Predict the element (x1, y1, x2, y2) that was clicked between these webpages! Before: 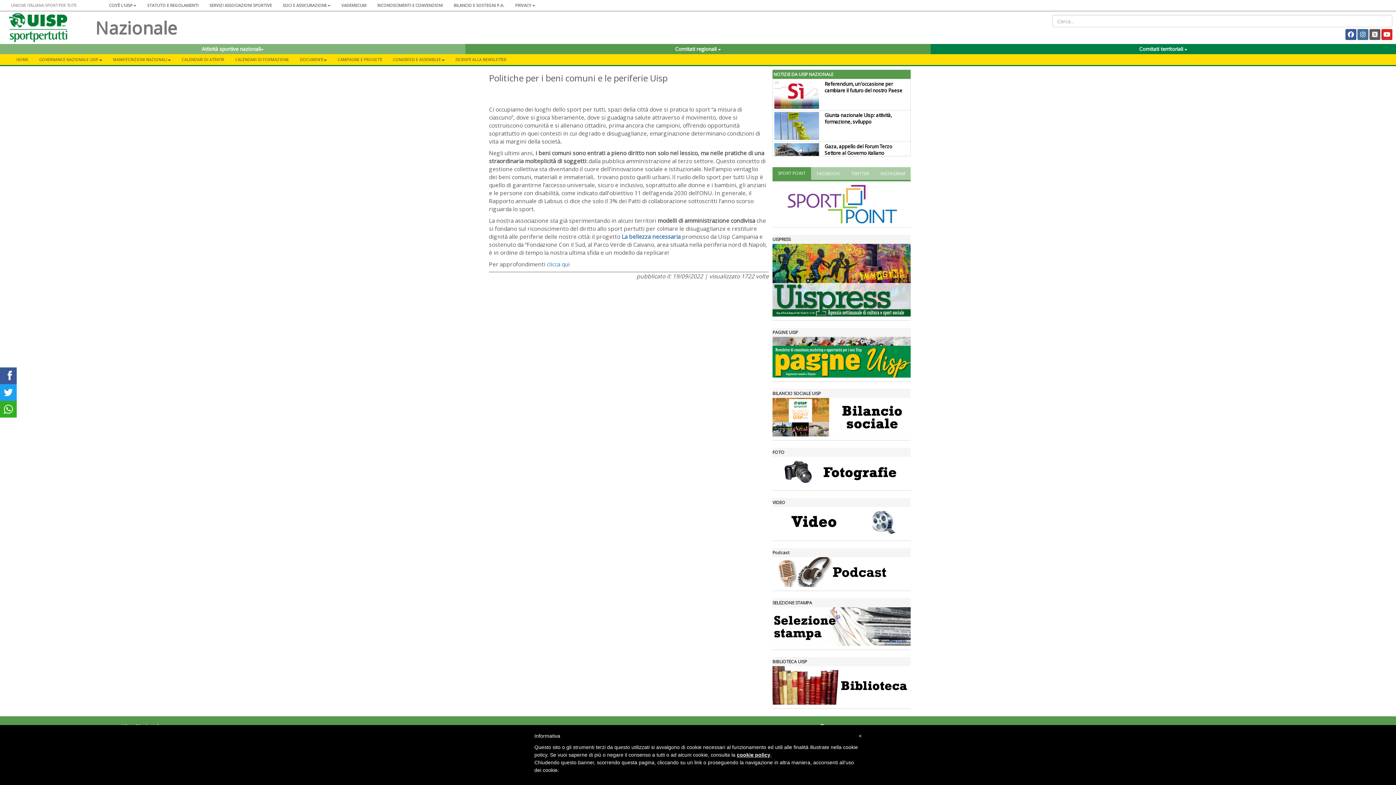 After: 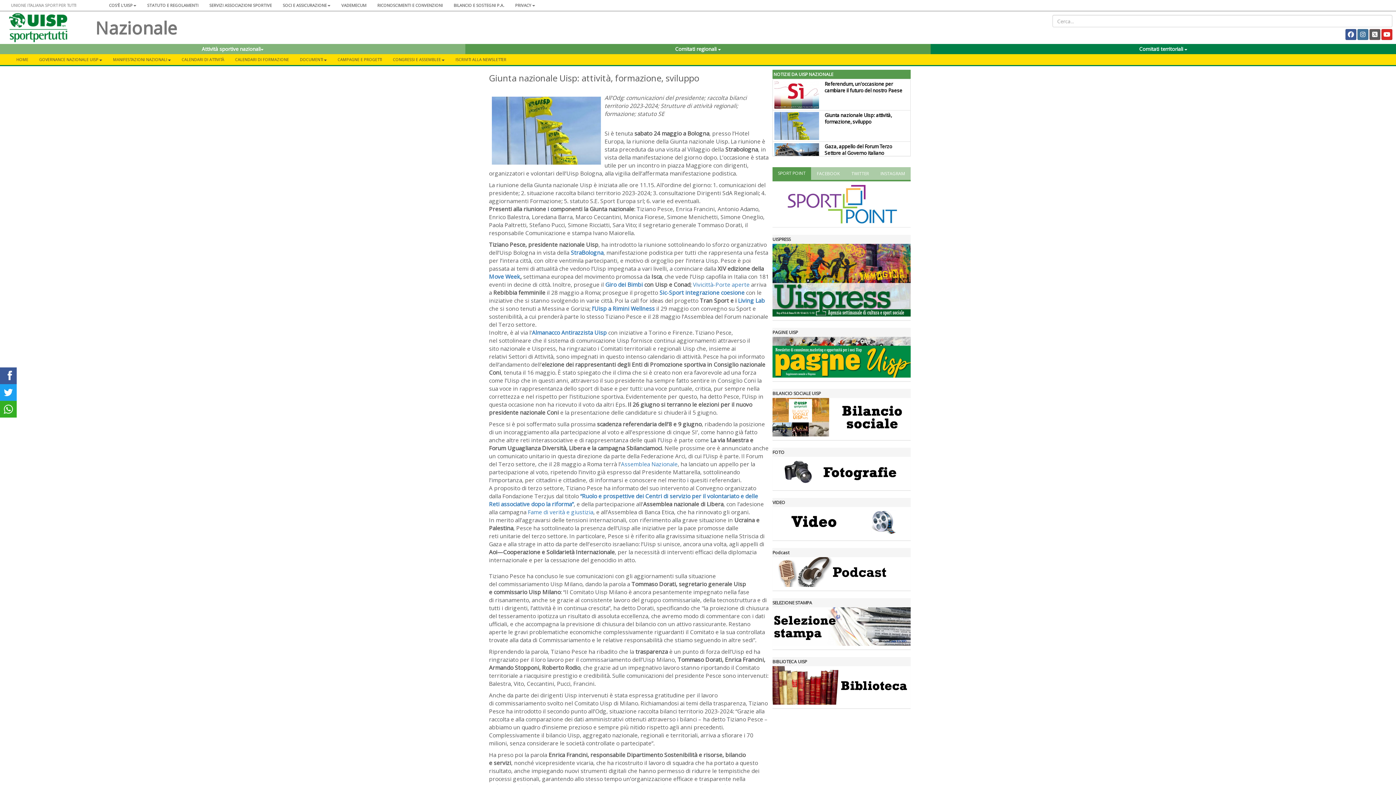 Action: bbox: (774, 112, 819, 140)